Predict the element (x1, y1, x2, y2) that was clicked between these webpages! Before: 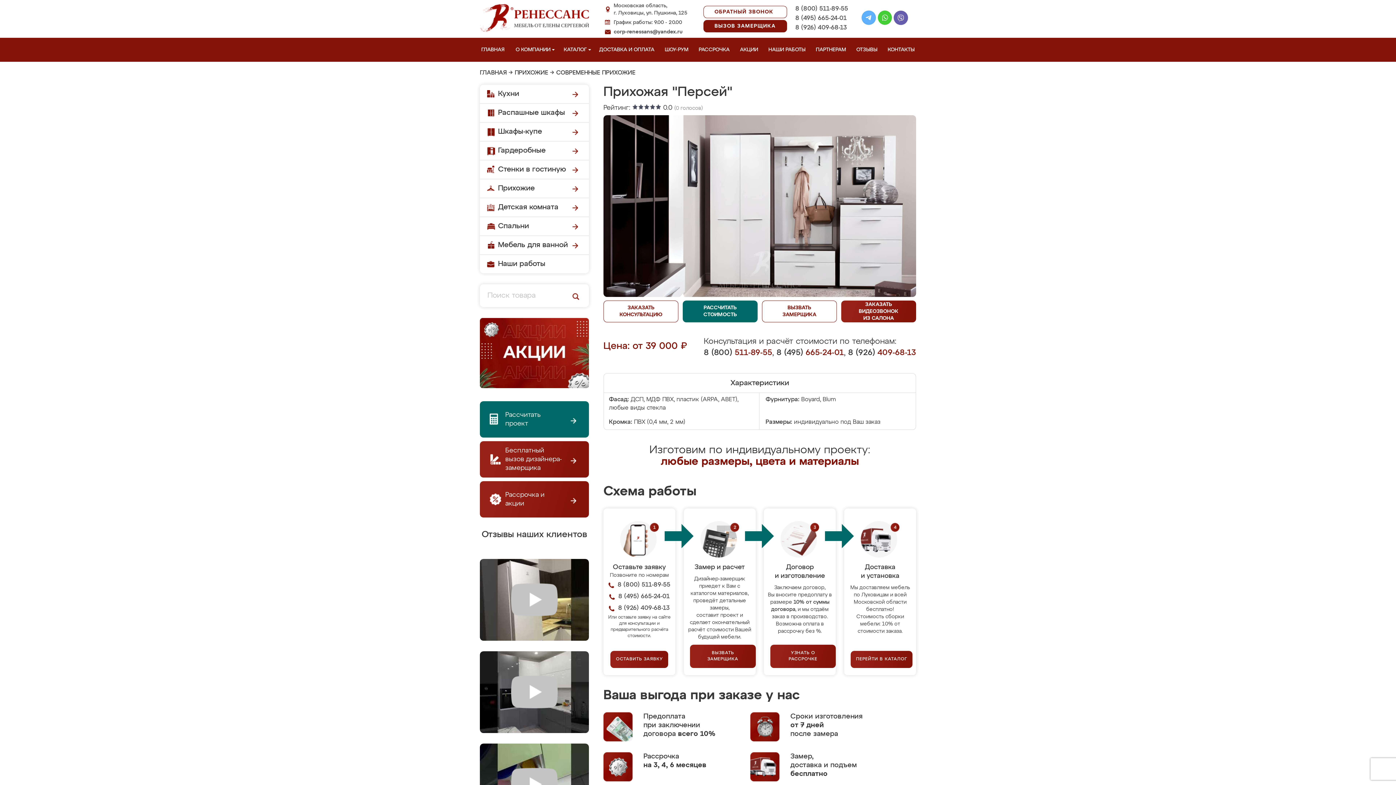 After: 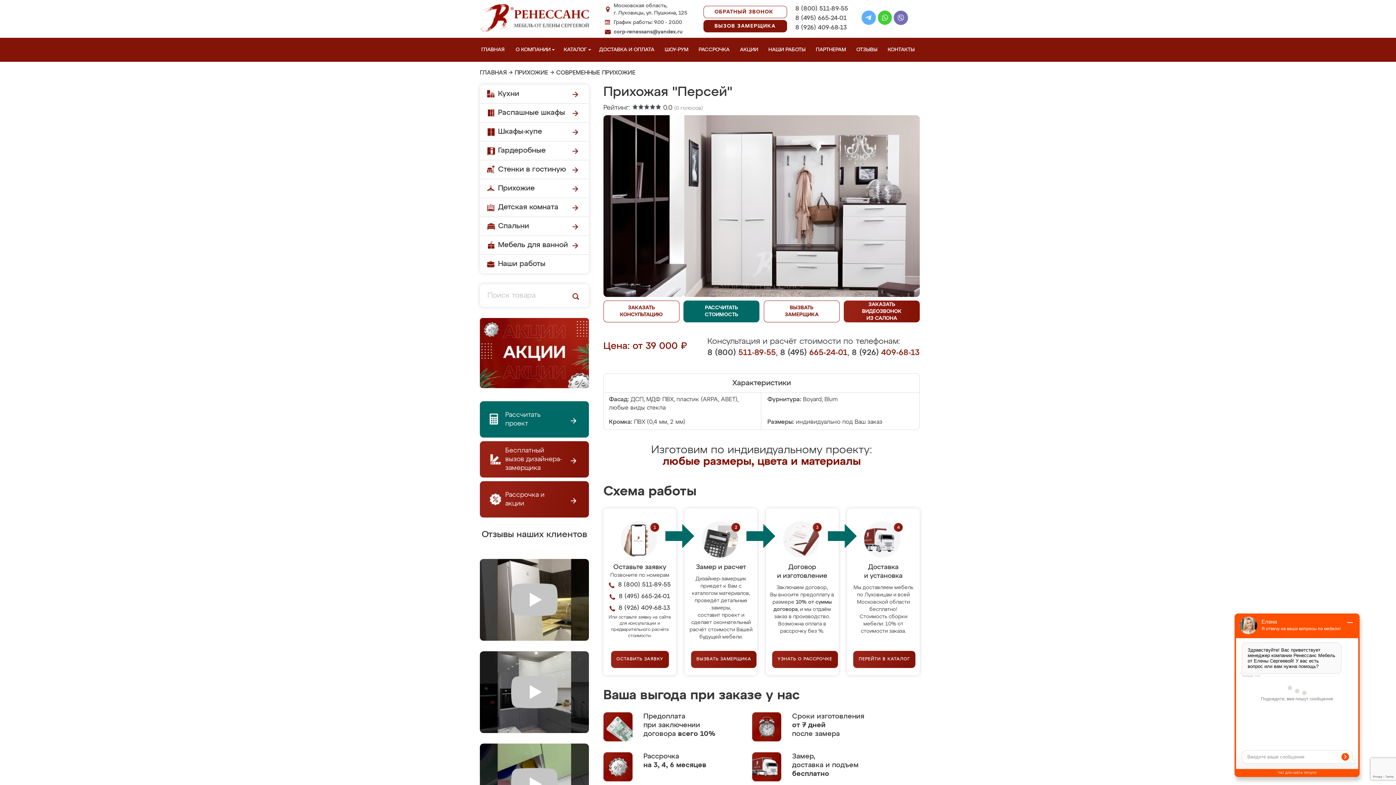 Action: bbox: (893, 10, 908, 27)